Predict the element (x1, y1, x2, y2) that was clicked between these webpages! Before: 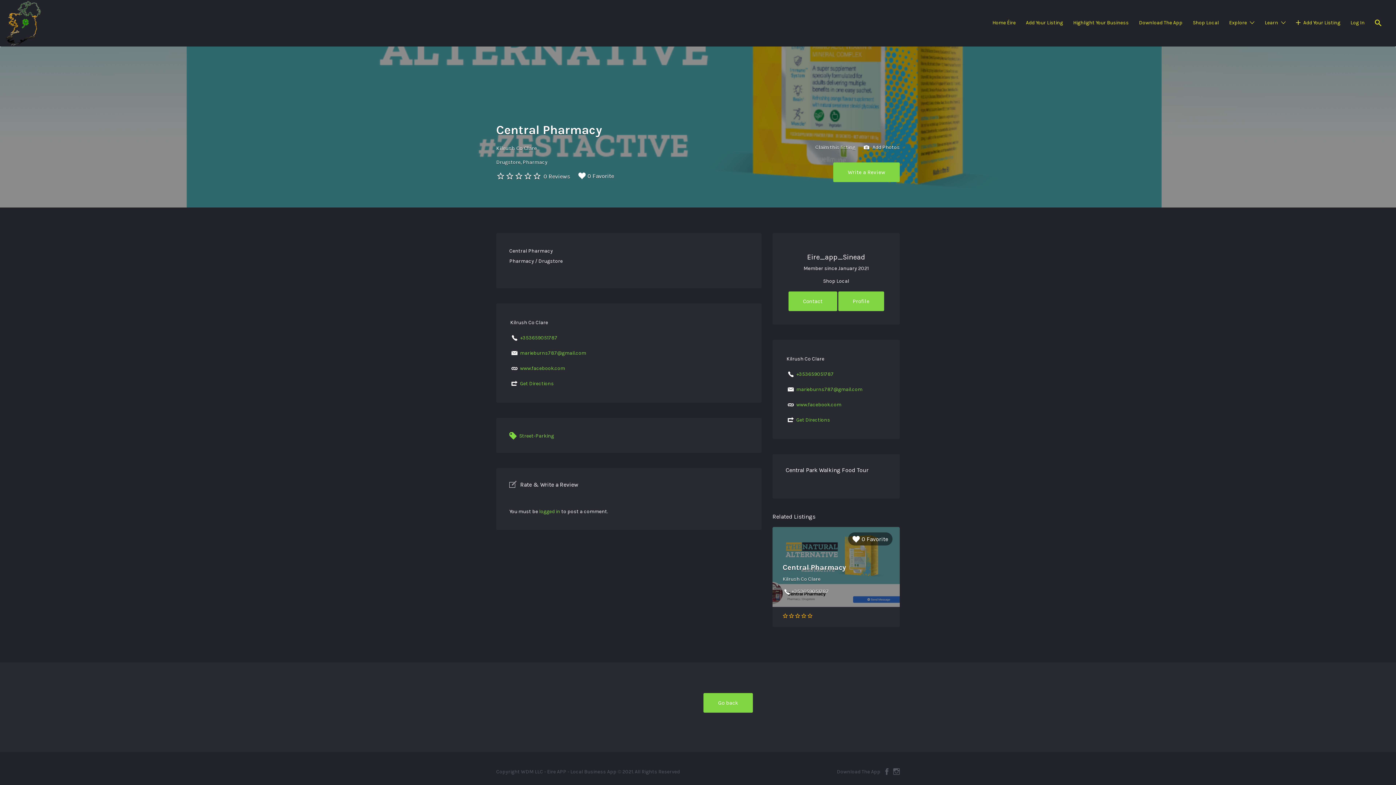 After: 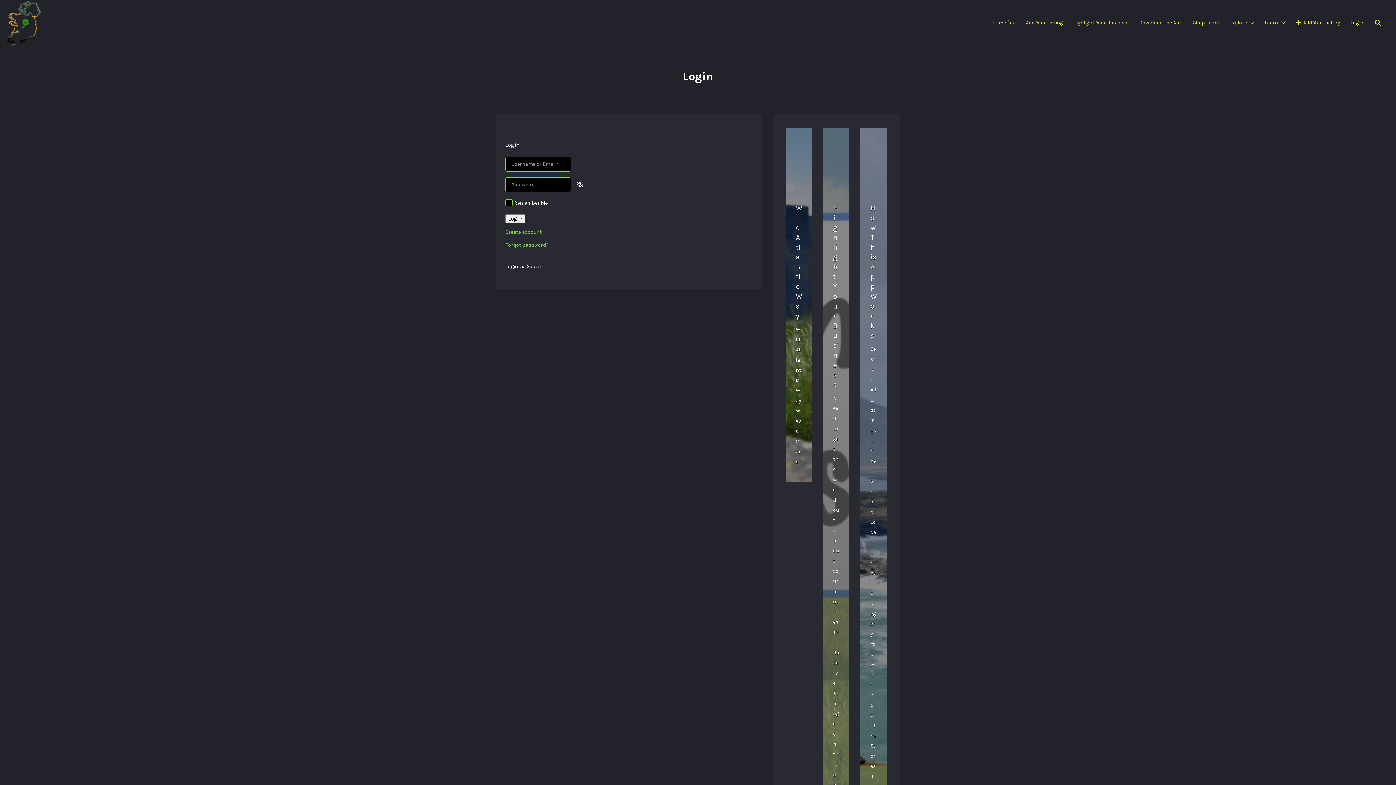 Action: bbox: (848, 532, 892, 545) label: 0 Favorite